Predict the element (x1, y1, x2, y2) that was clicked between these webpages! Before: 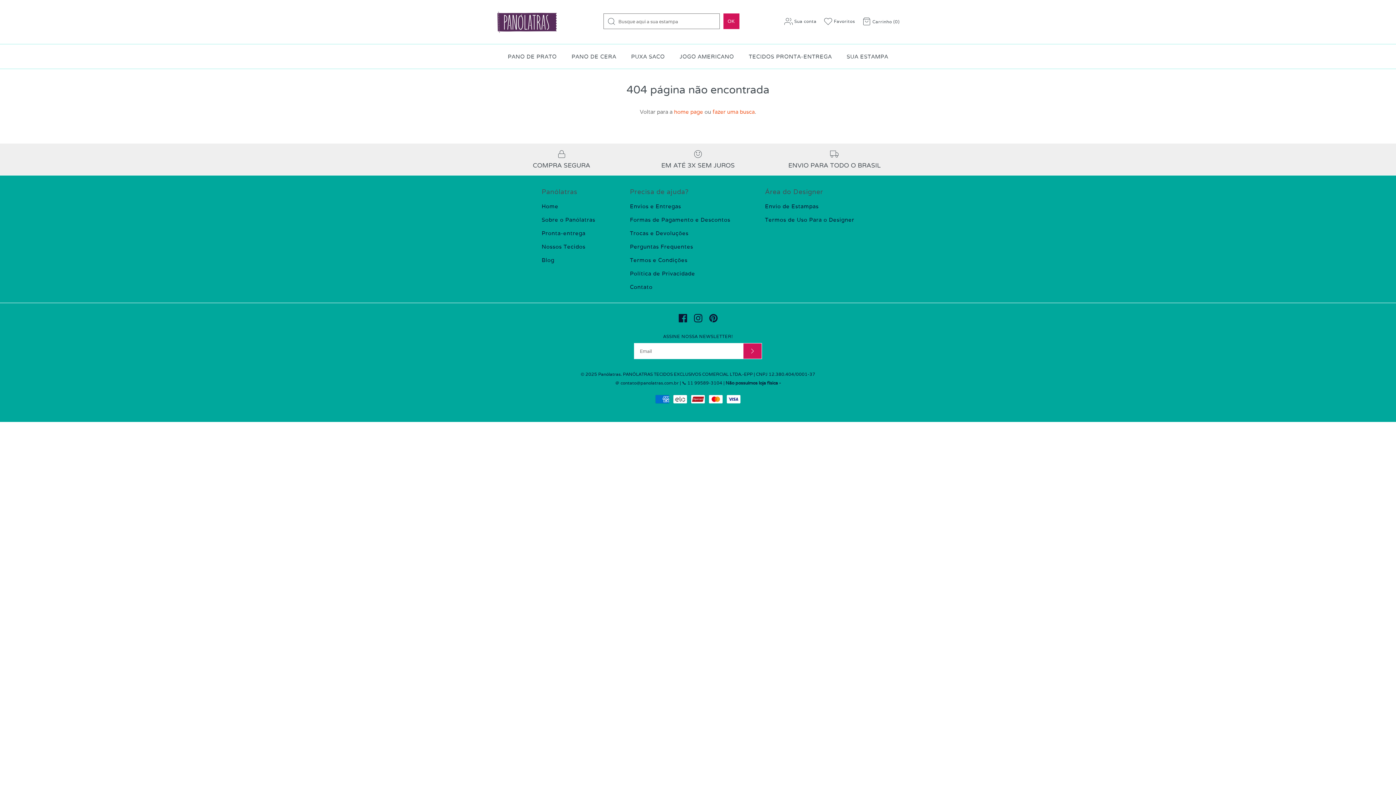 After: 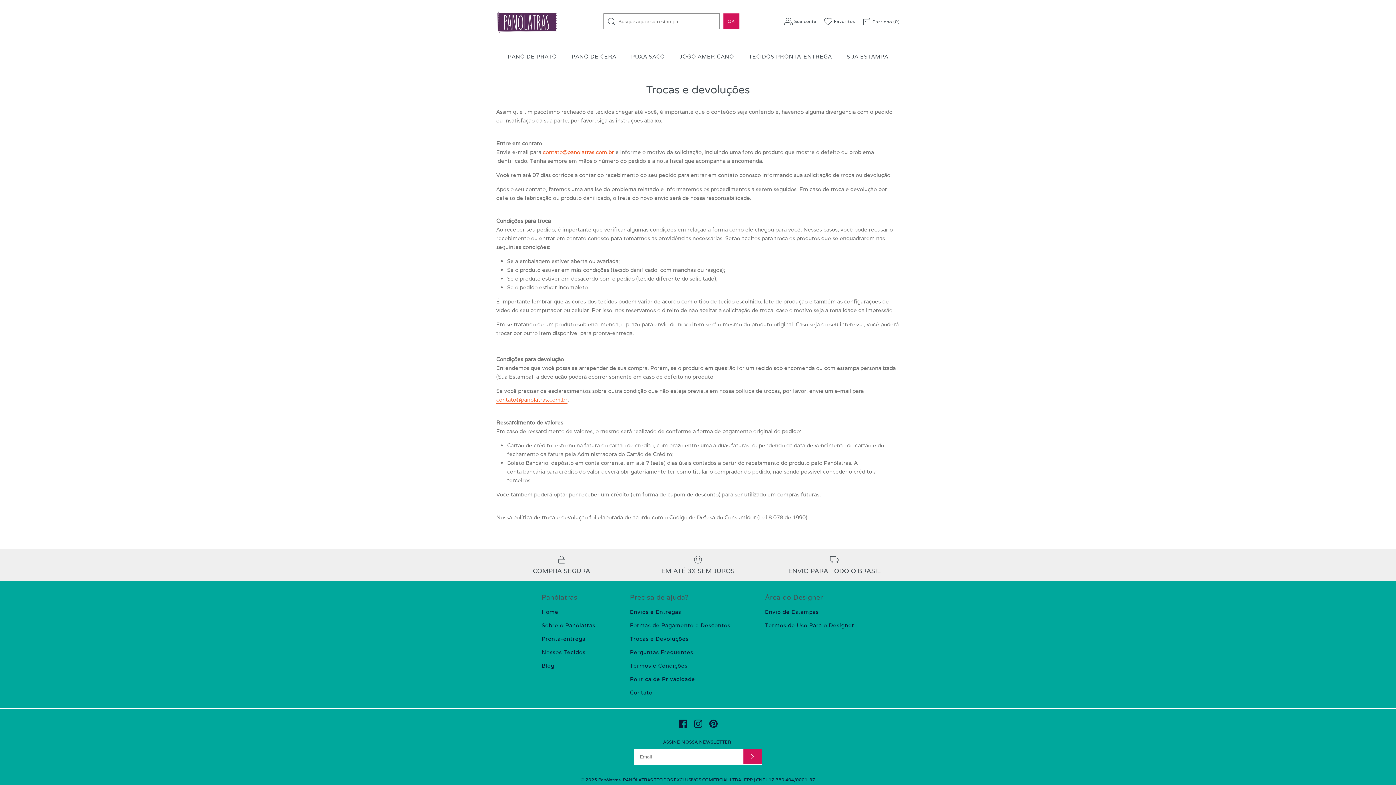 Action: label: Trocas e Devoluções bbox: (630, 226, 688, 239)